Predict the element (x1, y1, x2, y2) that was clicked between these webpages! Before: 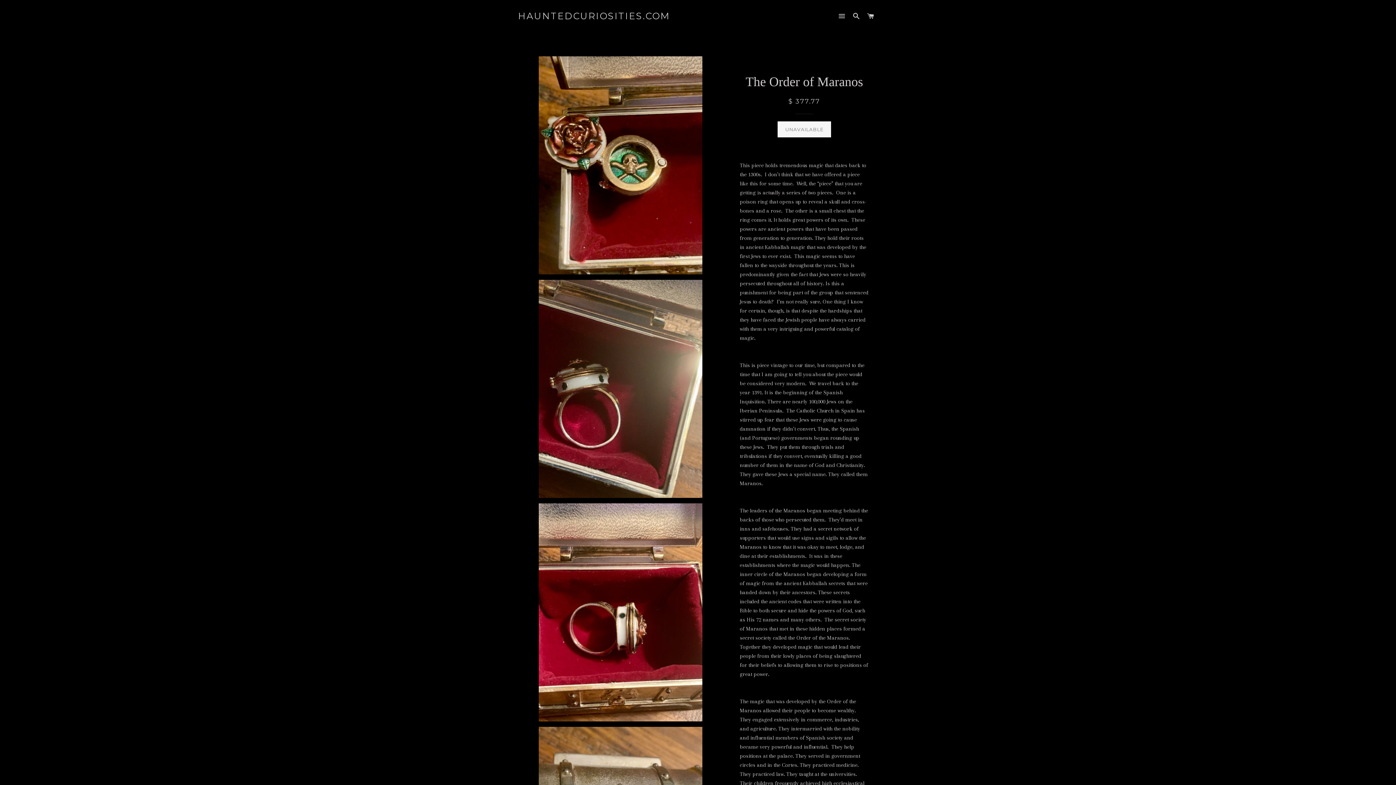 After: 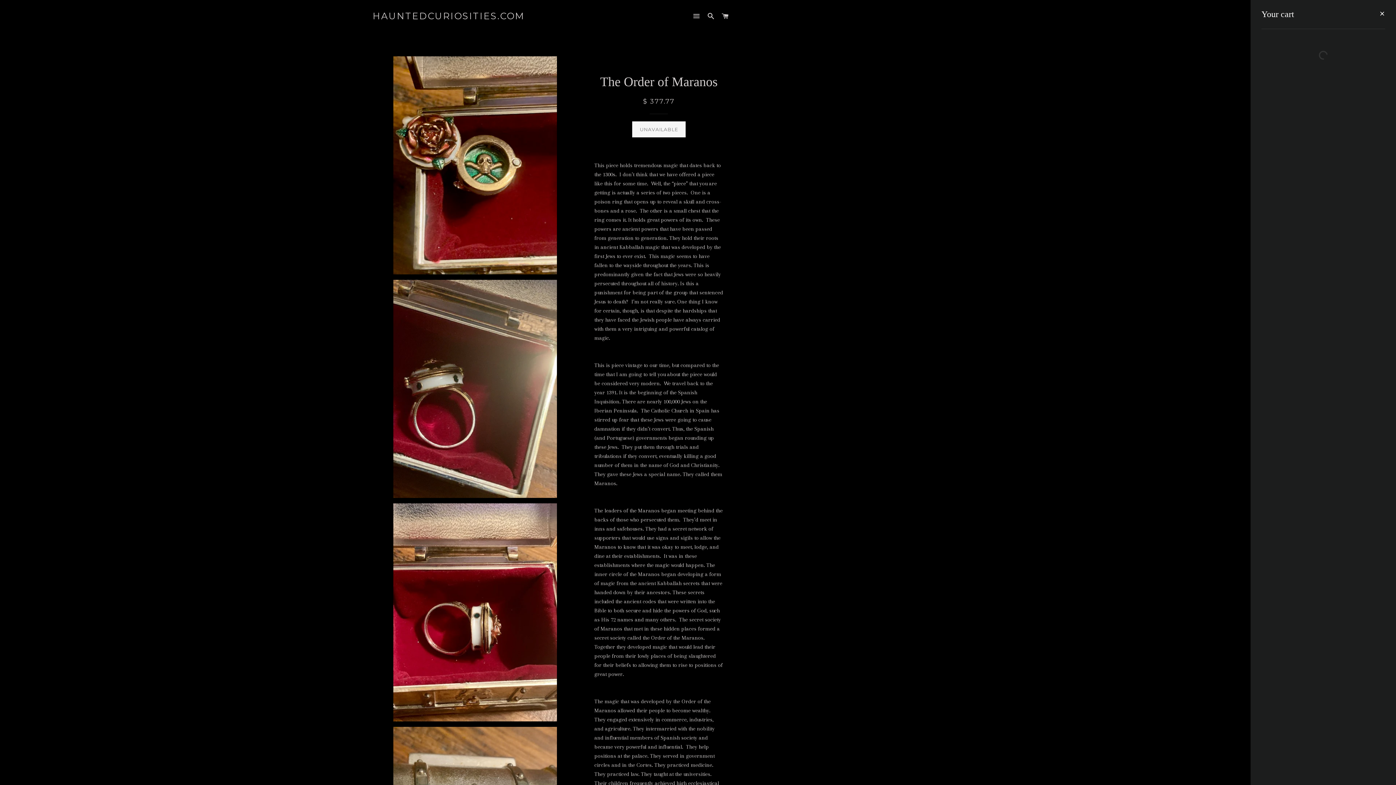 Action: bbox: (864, 5, 877, 27) label: CART